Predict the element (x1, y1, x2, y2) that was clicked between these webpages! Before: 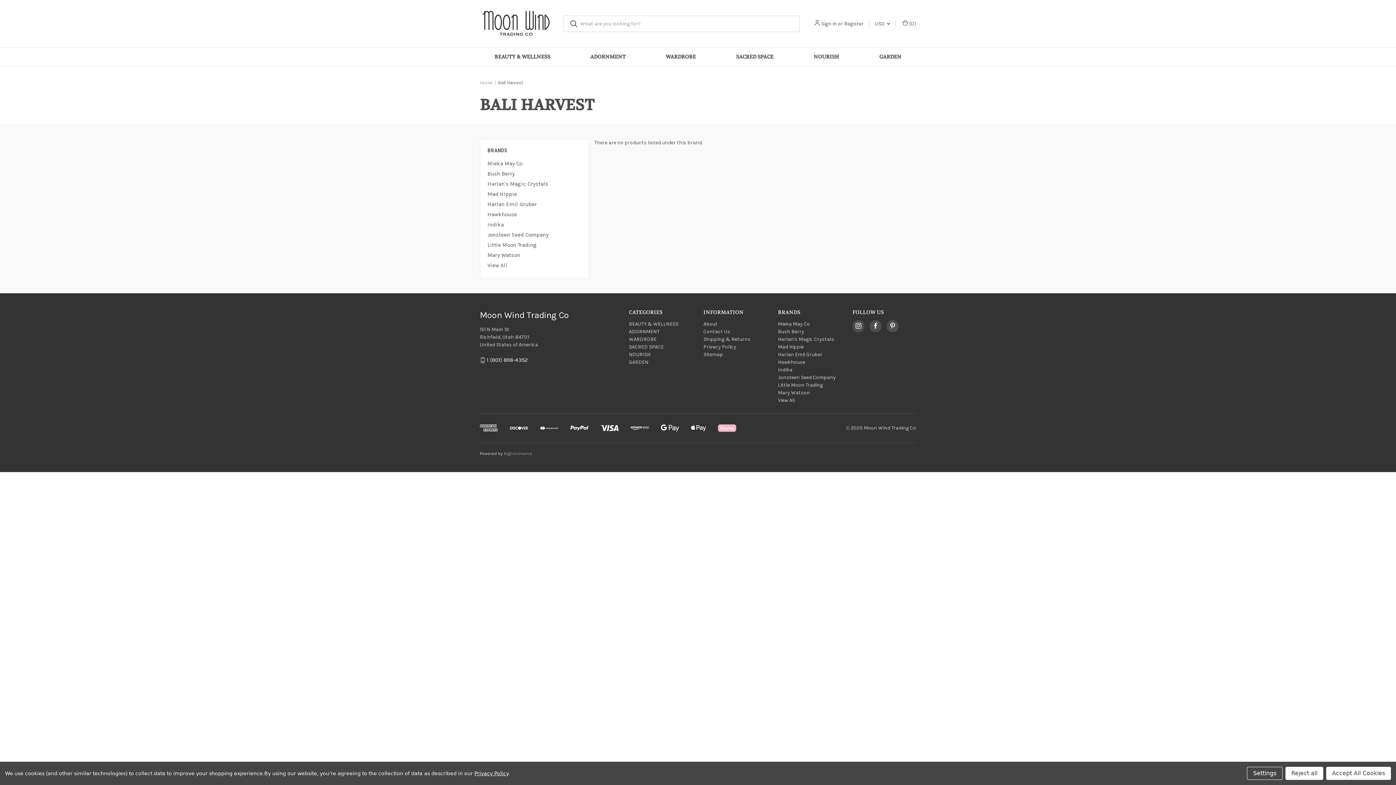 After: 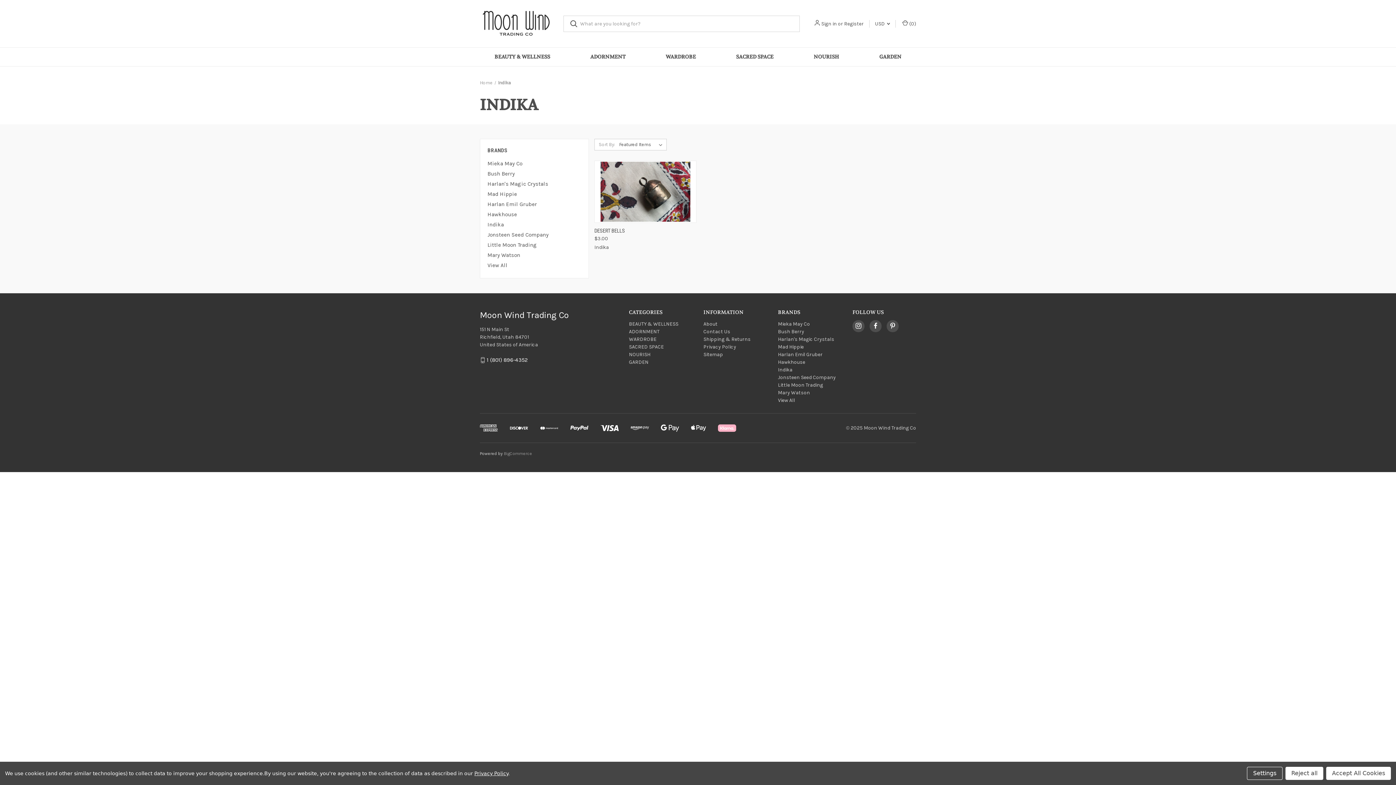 Action: label: Indika bbox: (778, 366, 792, 373)